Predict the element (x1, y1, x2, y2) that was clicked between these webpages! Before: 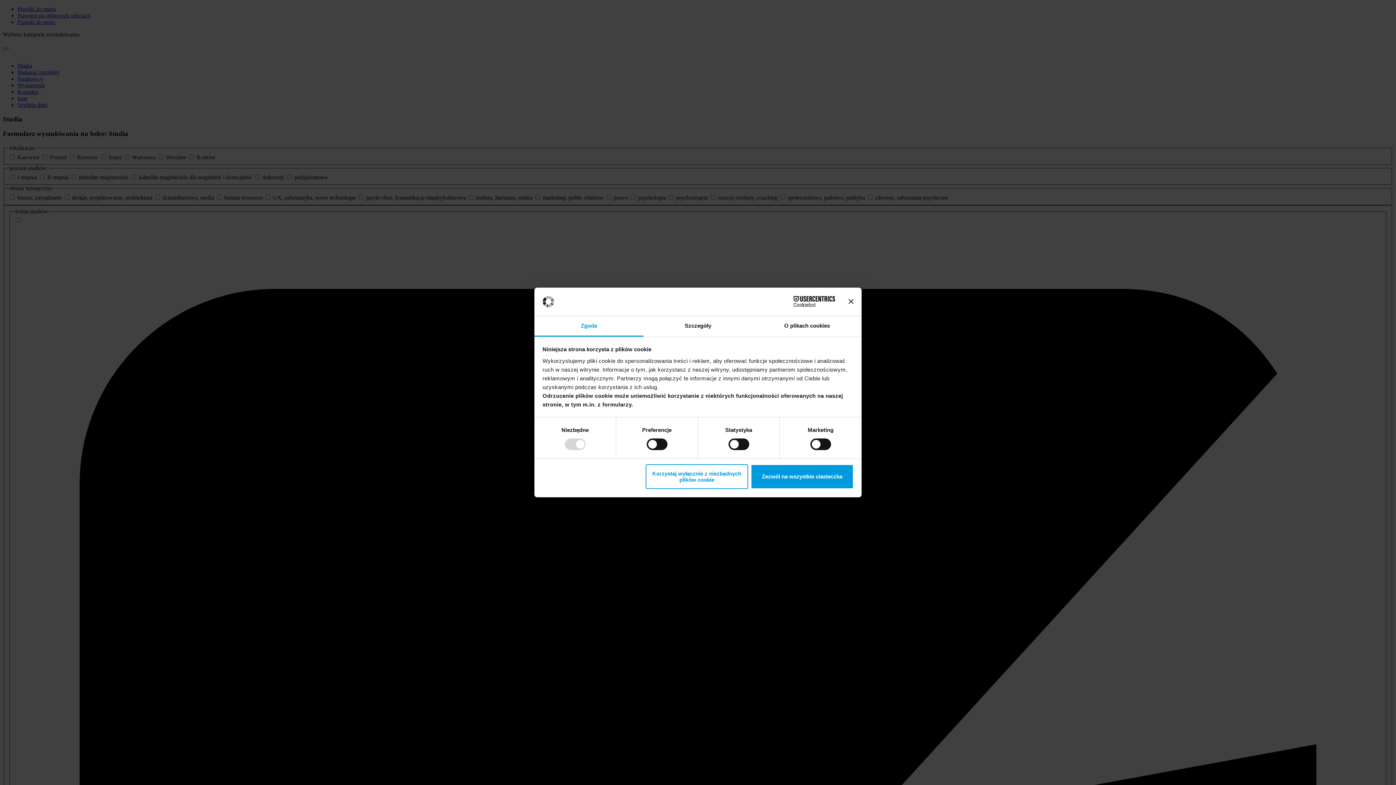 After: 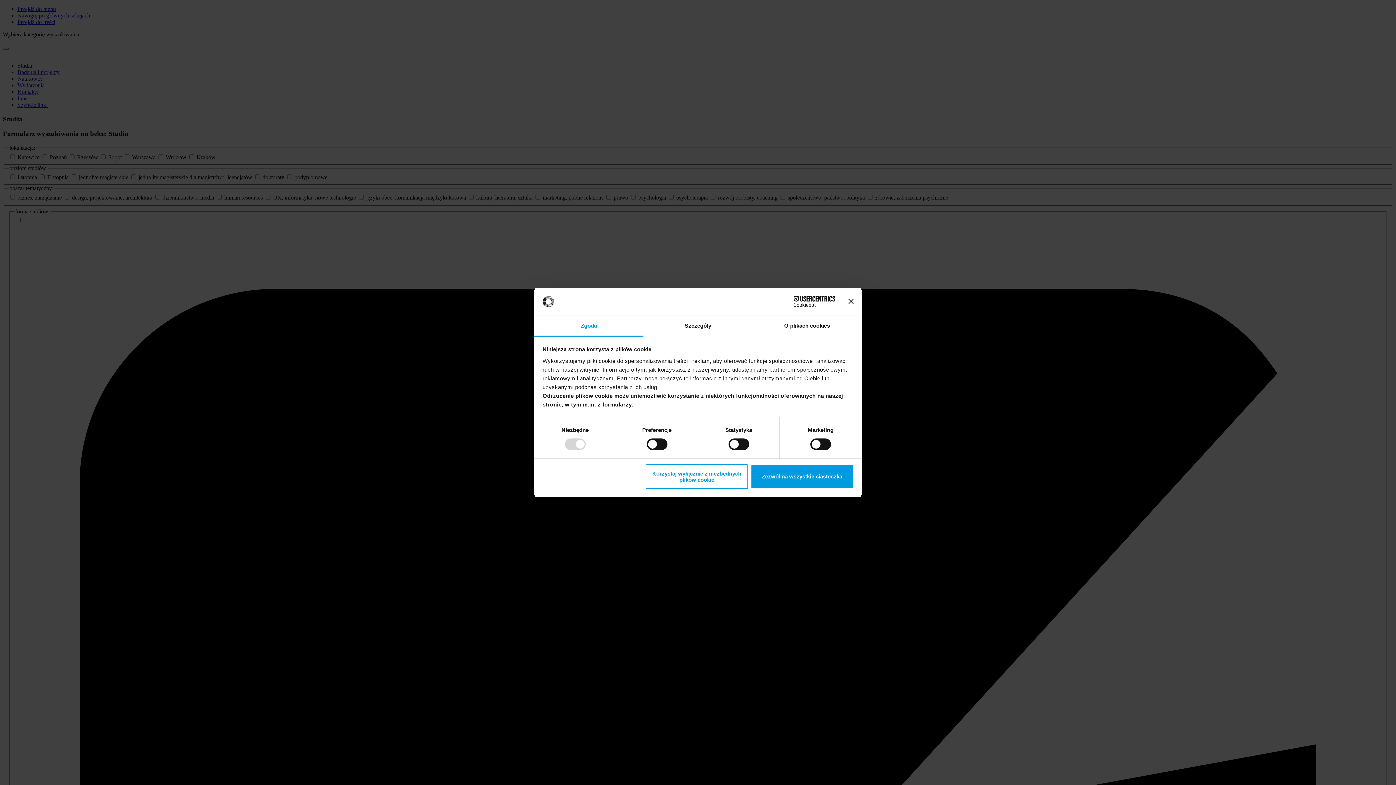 Action: bbox: (534, 316, 643, 336) label: Zgoda